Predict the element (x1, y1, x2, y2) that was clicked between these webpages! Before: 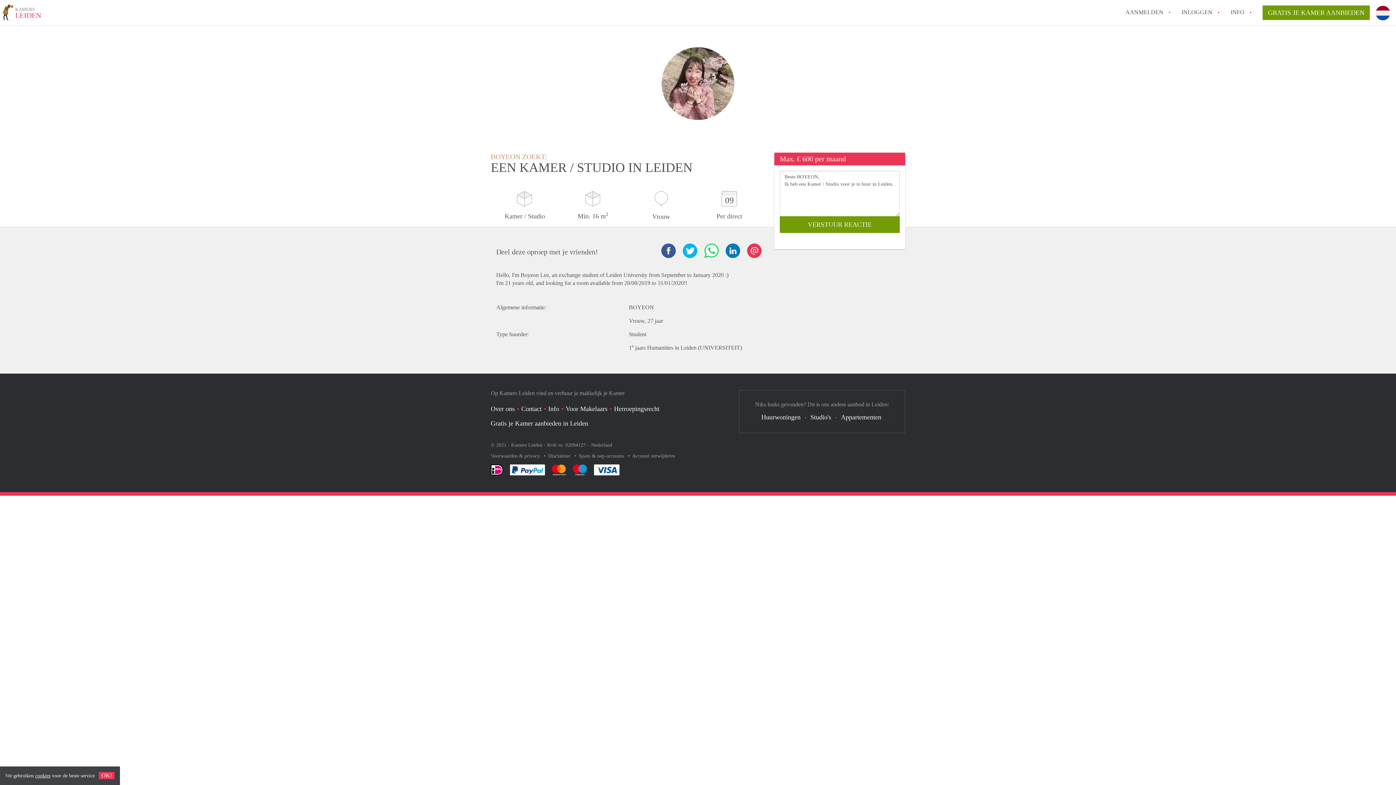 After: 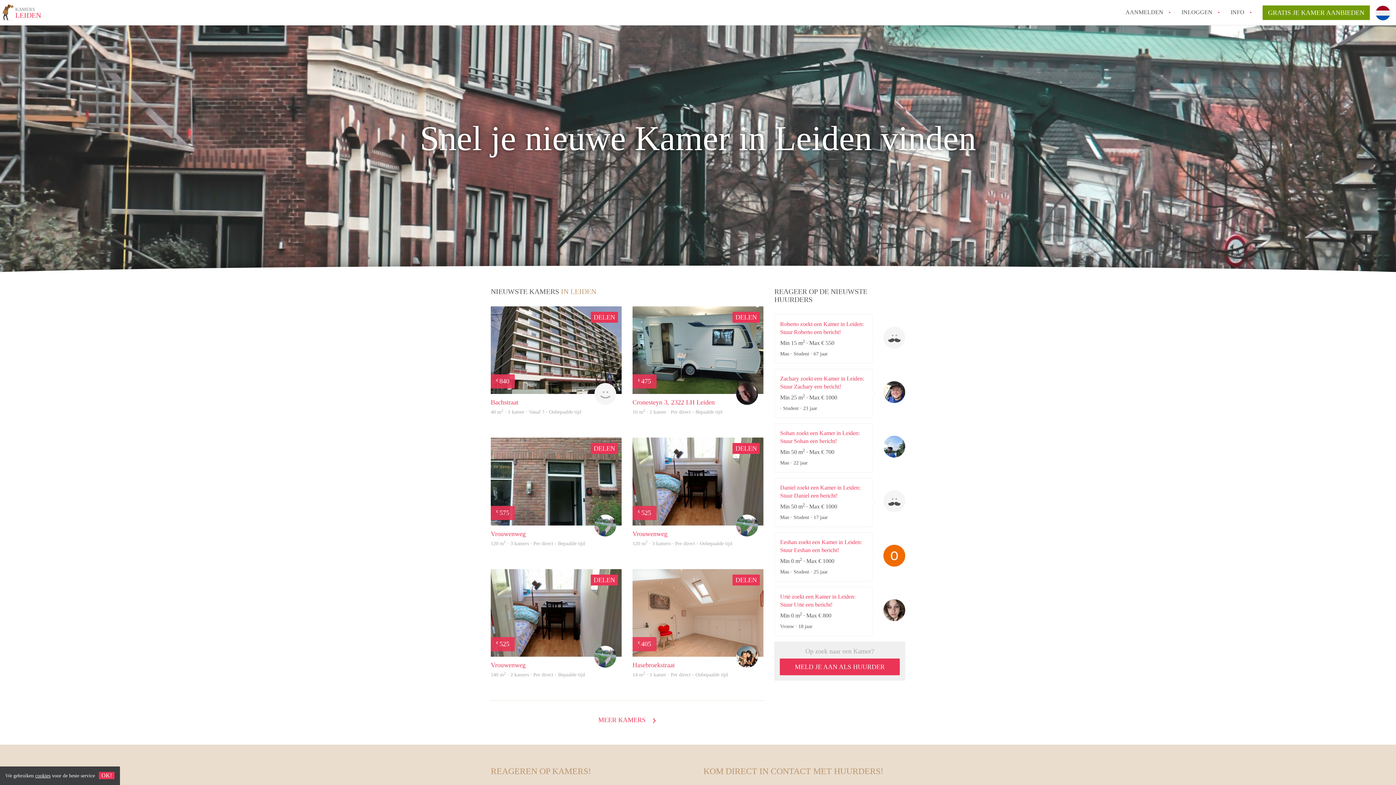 Action: bbox: (2, 5, 41, 22) label: KAMERS
LEIDEN